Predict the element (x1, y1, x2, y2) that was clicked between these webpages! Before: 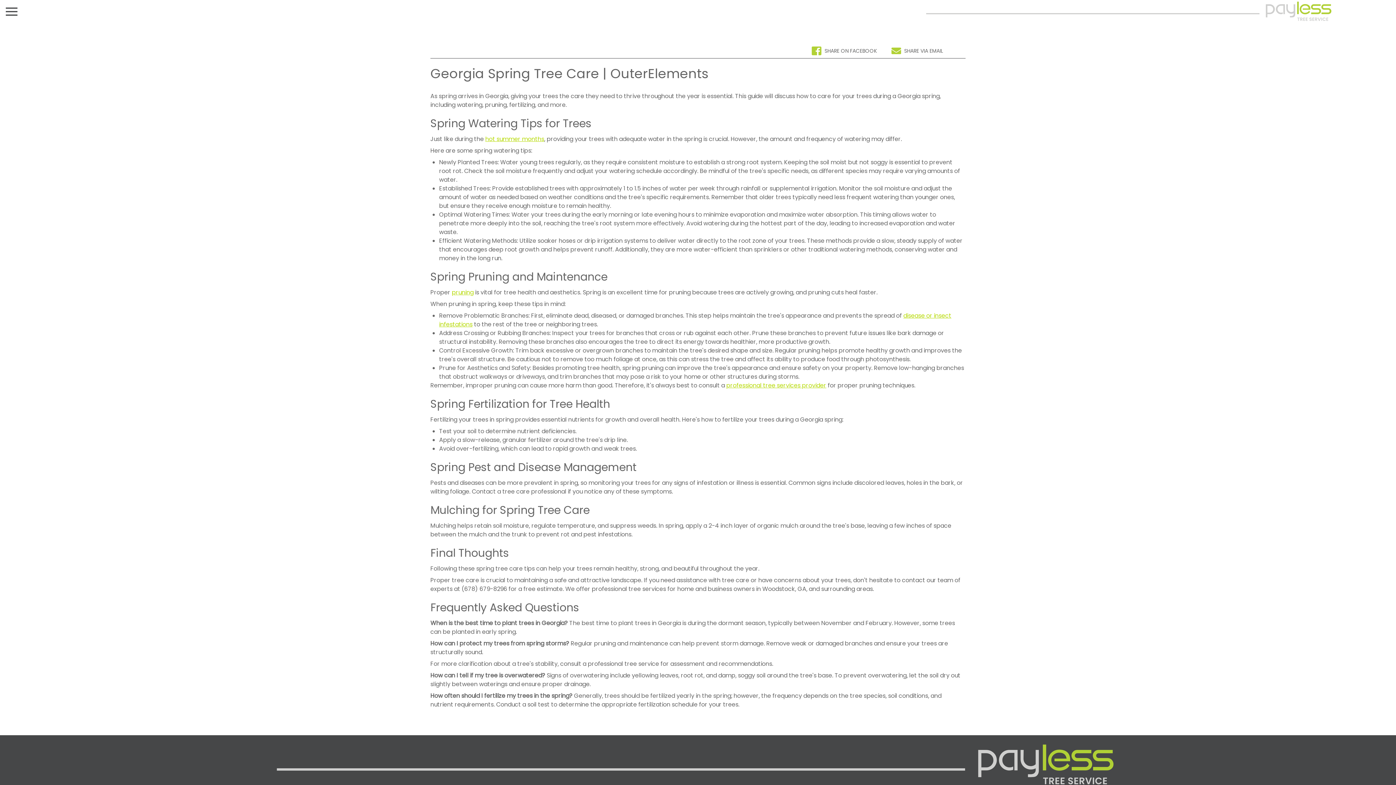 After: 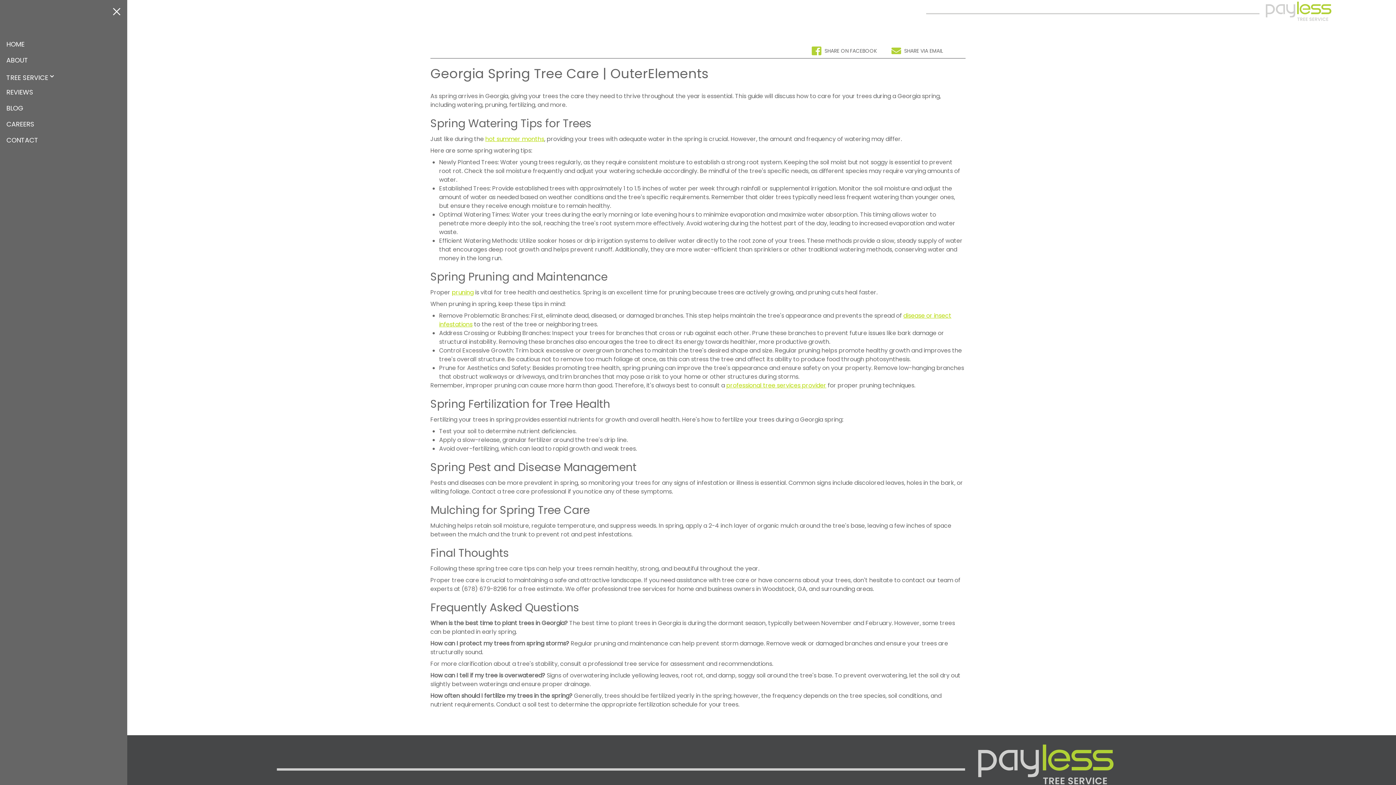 Action: bbox: (5, 5, 17, 17)